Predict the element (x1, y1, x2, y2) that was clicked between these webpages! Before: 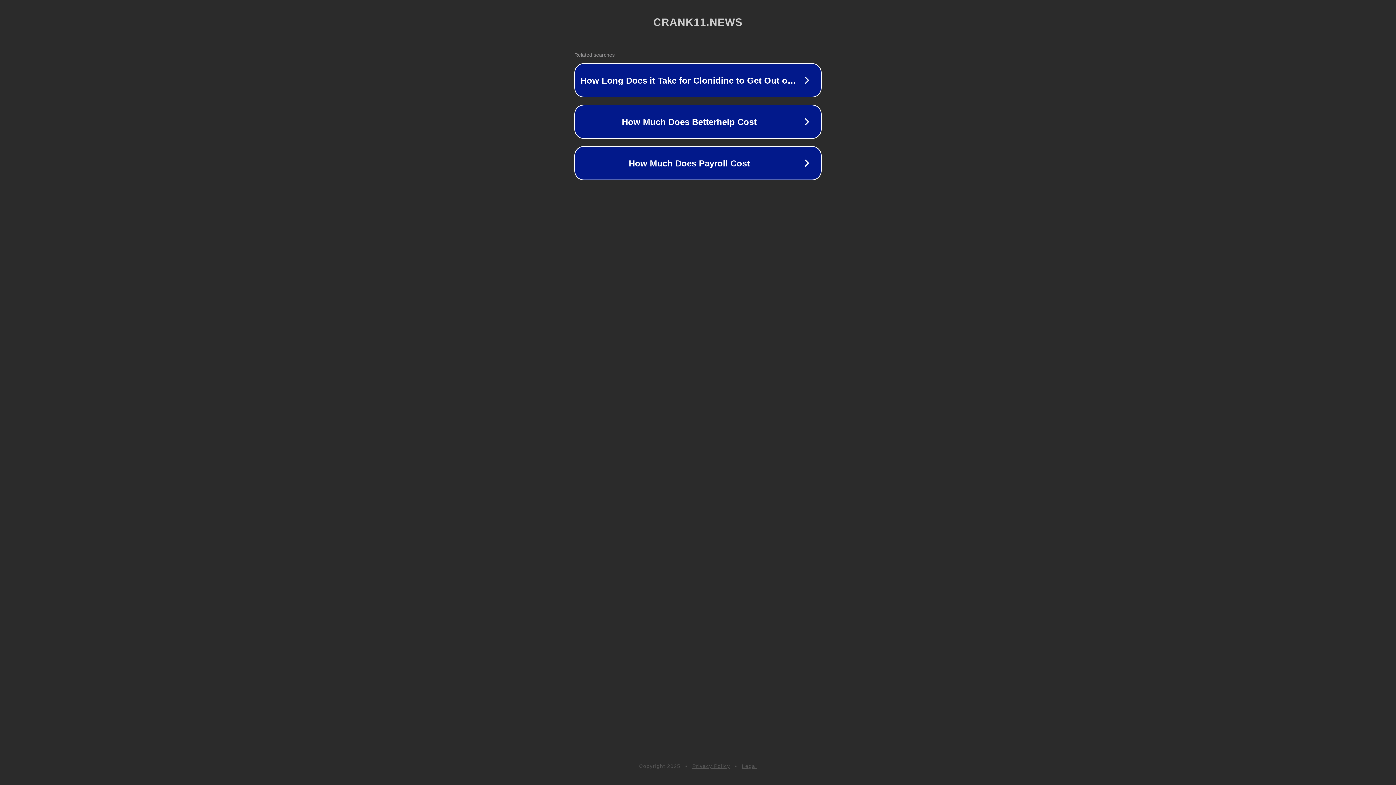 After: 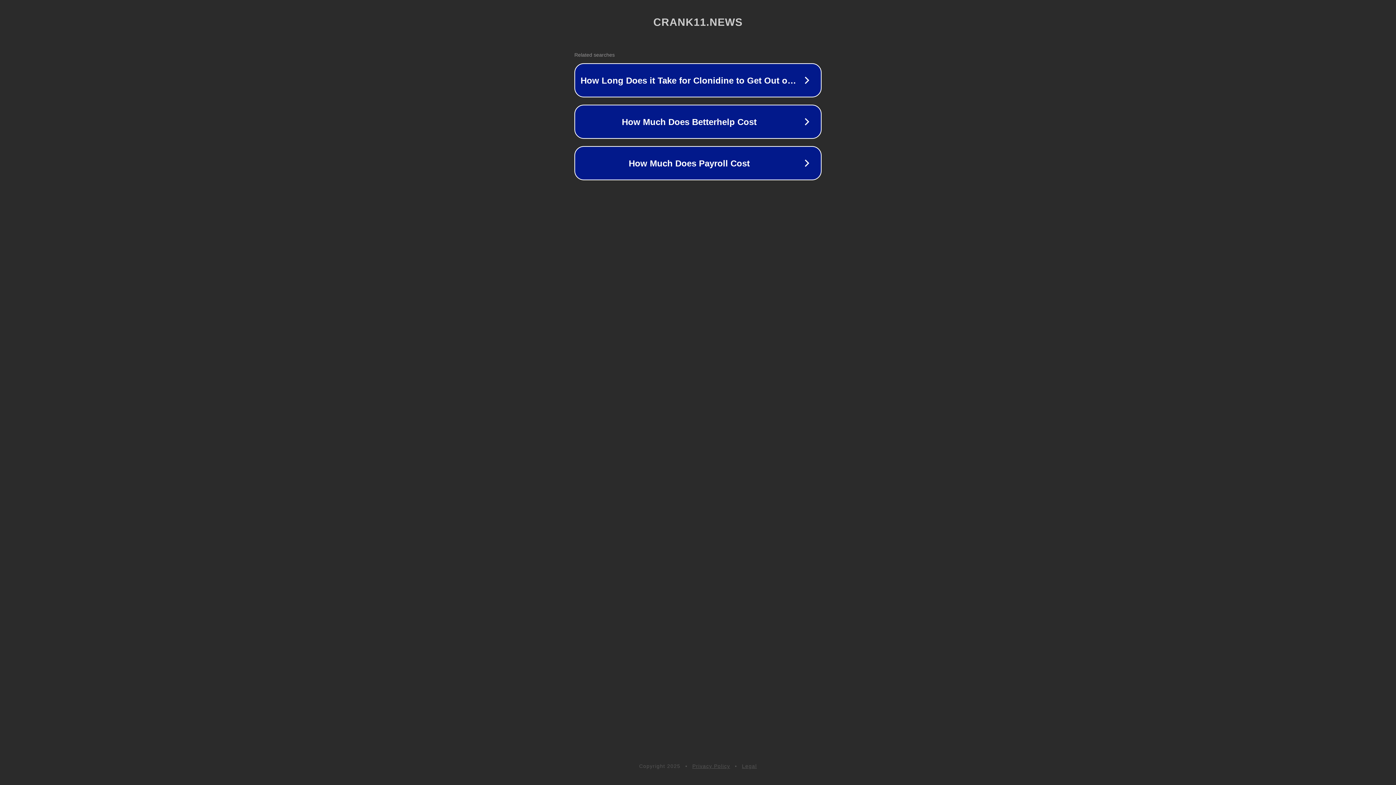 Action: label: Privacy Policy bbox: (692, 763, 730, 769)